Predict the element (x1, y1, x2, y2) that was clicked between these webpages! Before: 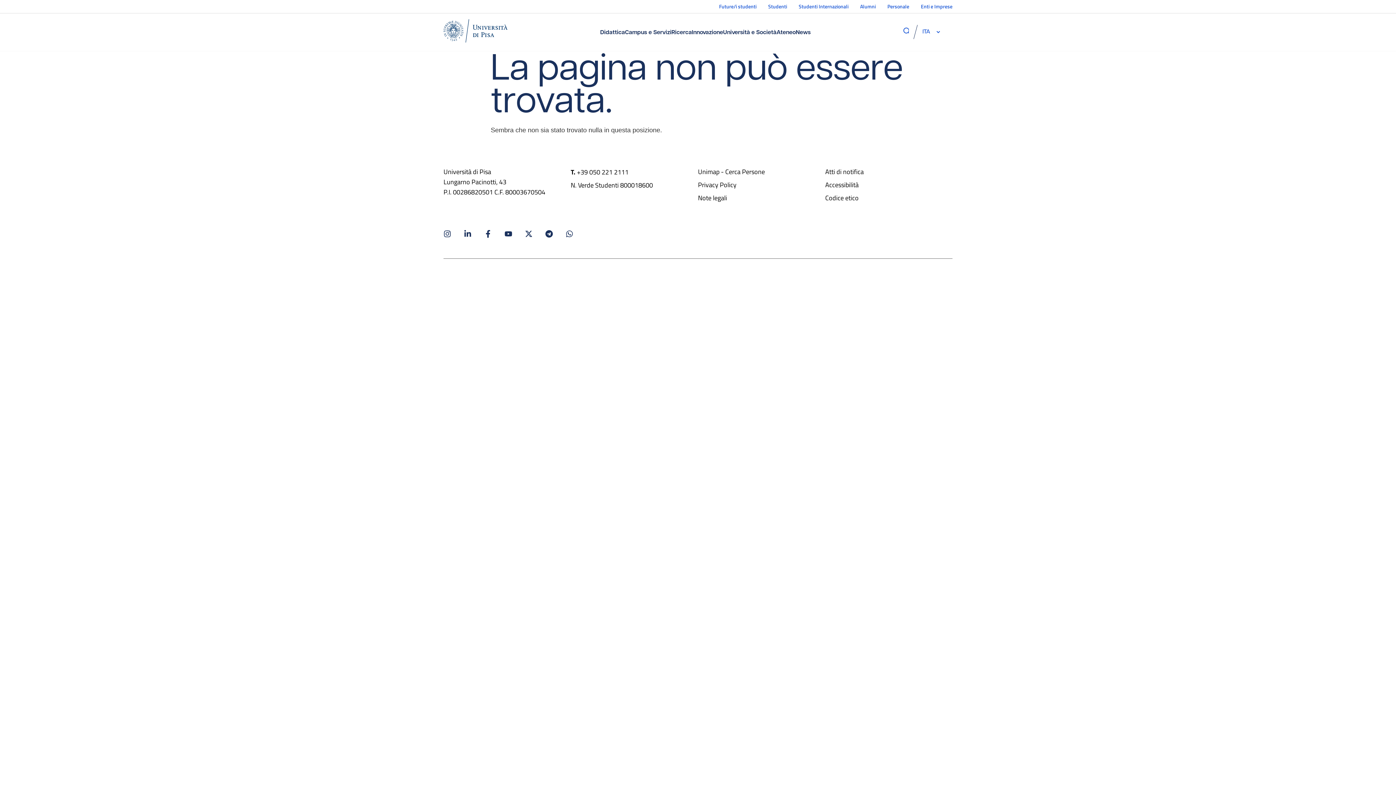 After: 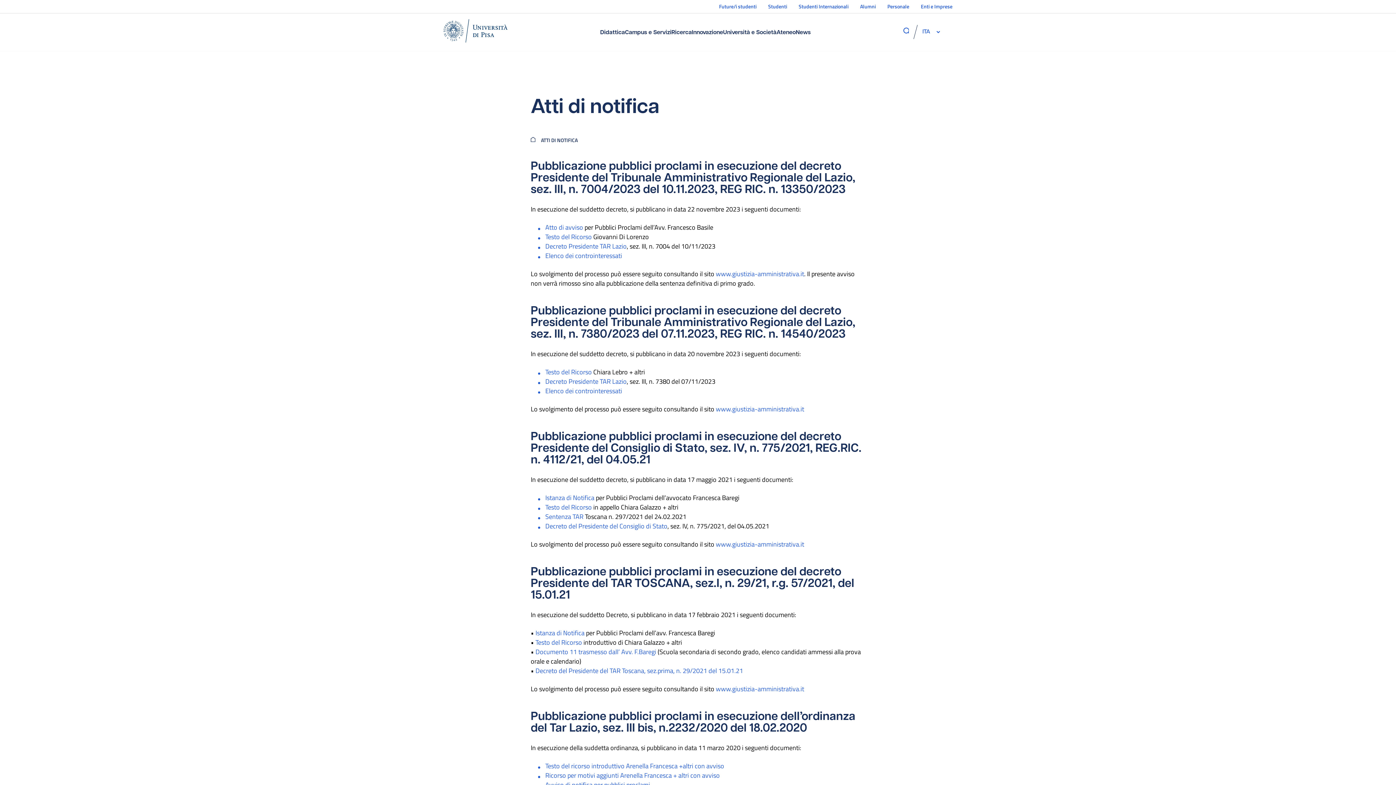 Action: bbox: (825, 166, 952, 177) label: Atti di notifica